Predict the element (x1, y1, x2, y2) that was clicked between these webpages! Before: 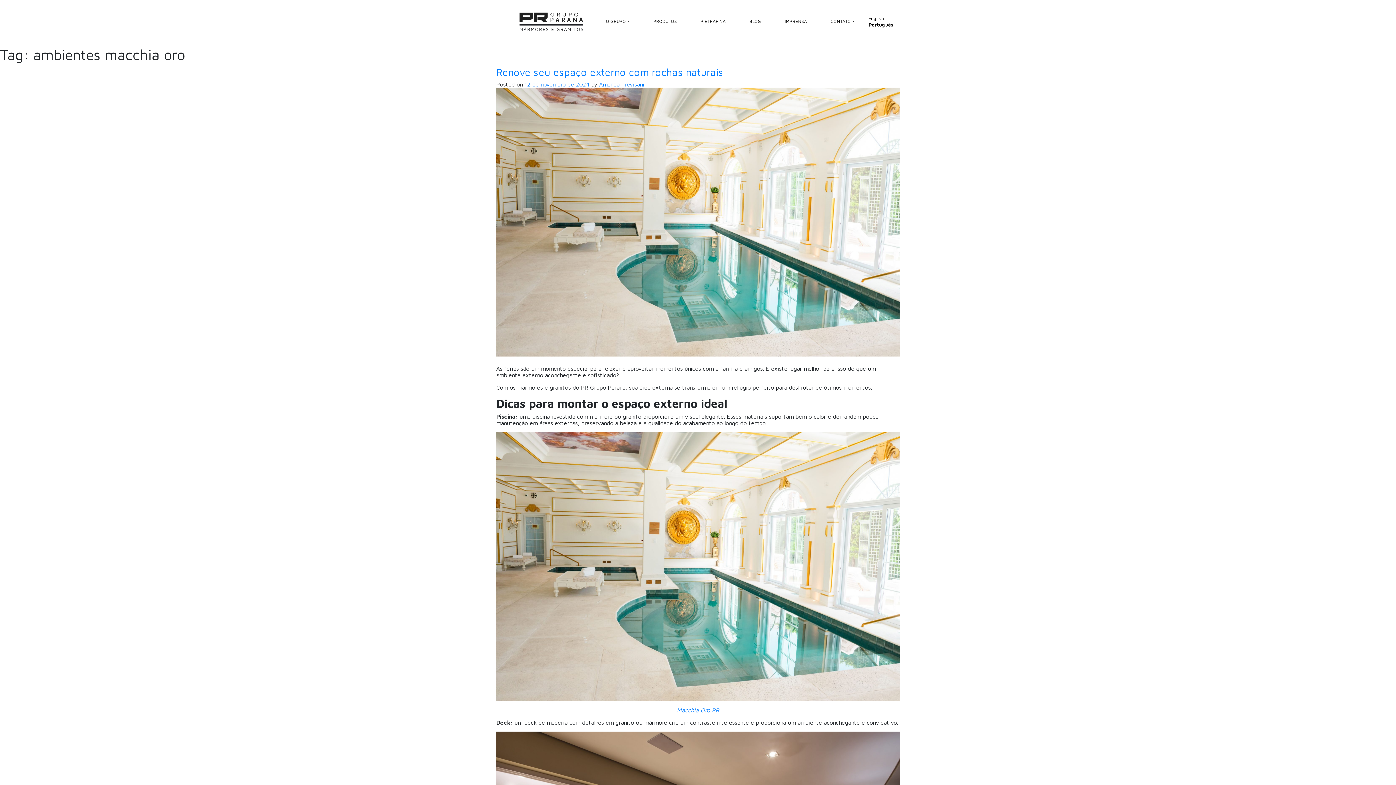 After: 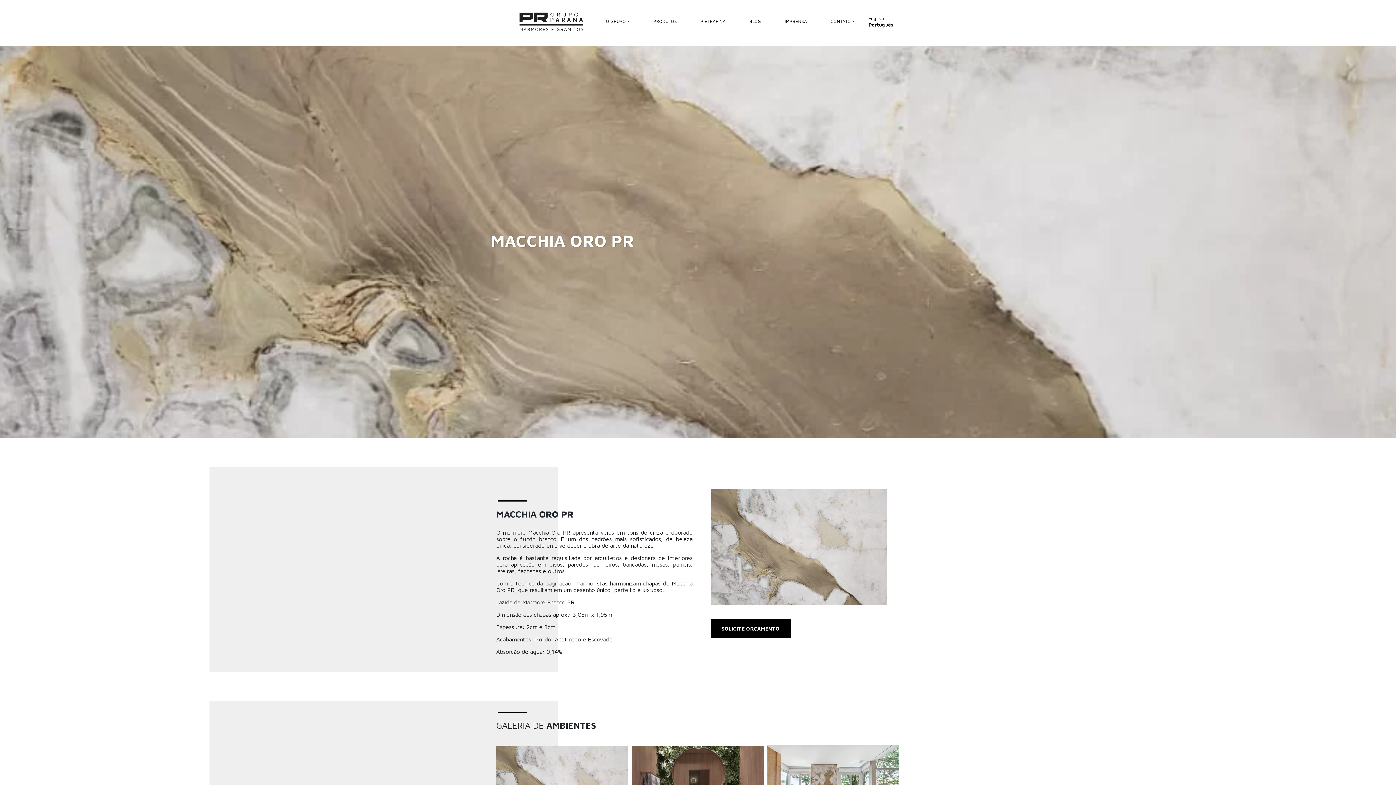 Action: label: Macchia Oro PR bbox: (677, 707, 719, 713)